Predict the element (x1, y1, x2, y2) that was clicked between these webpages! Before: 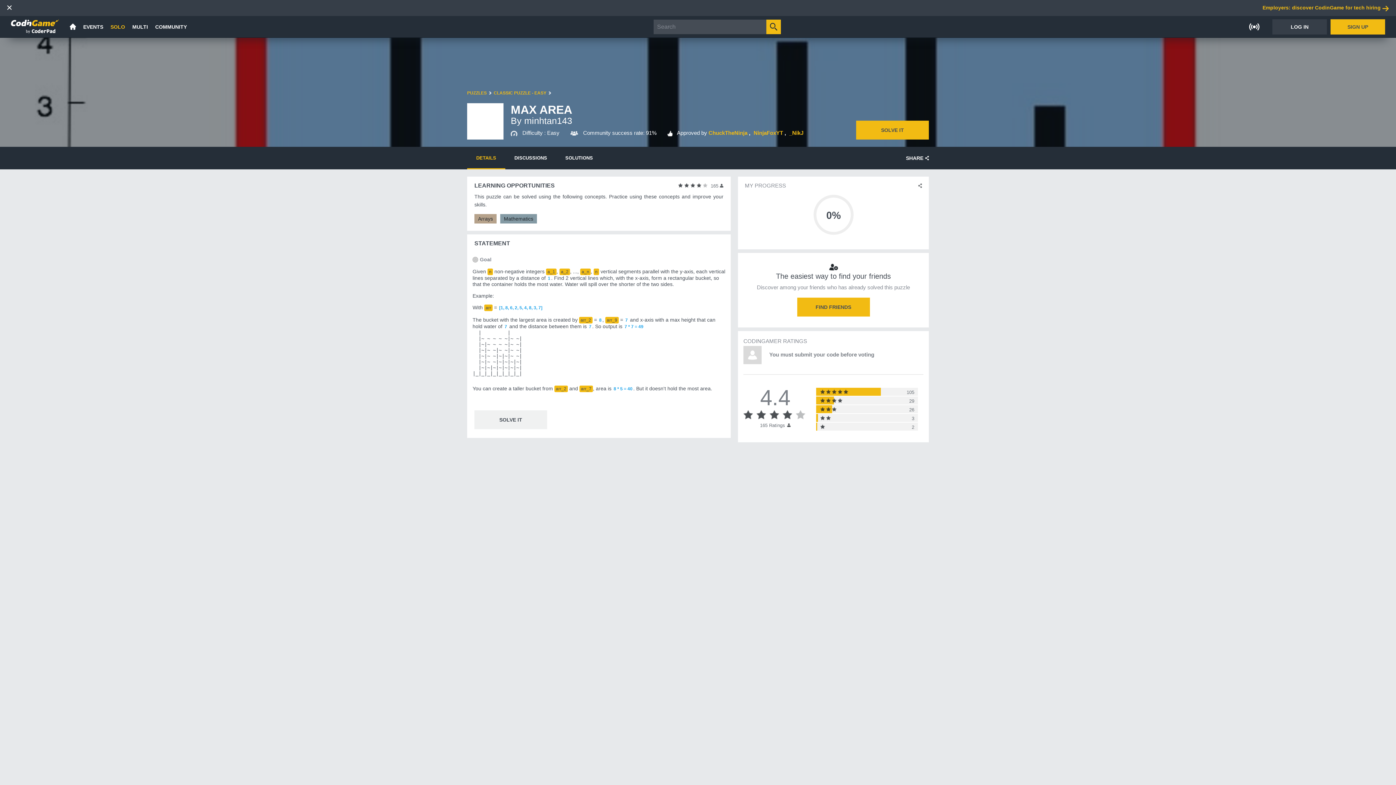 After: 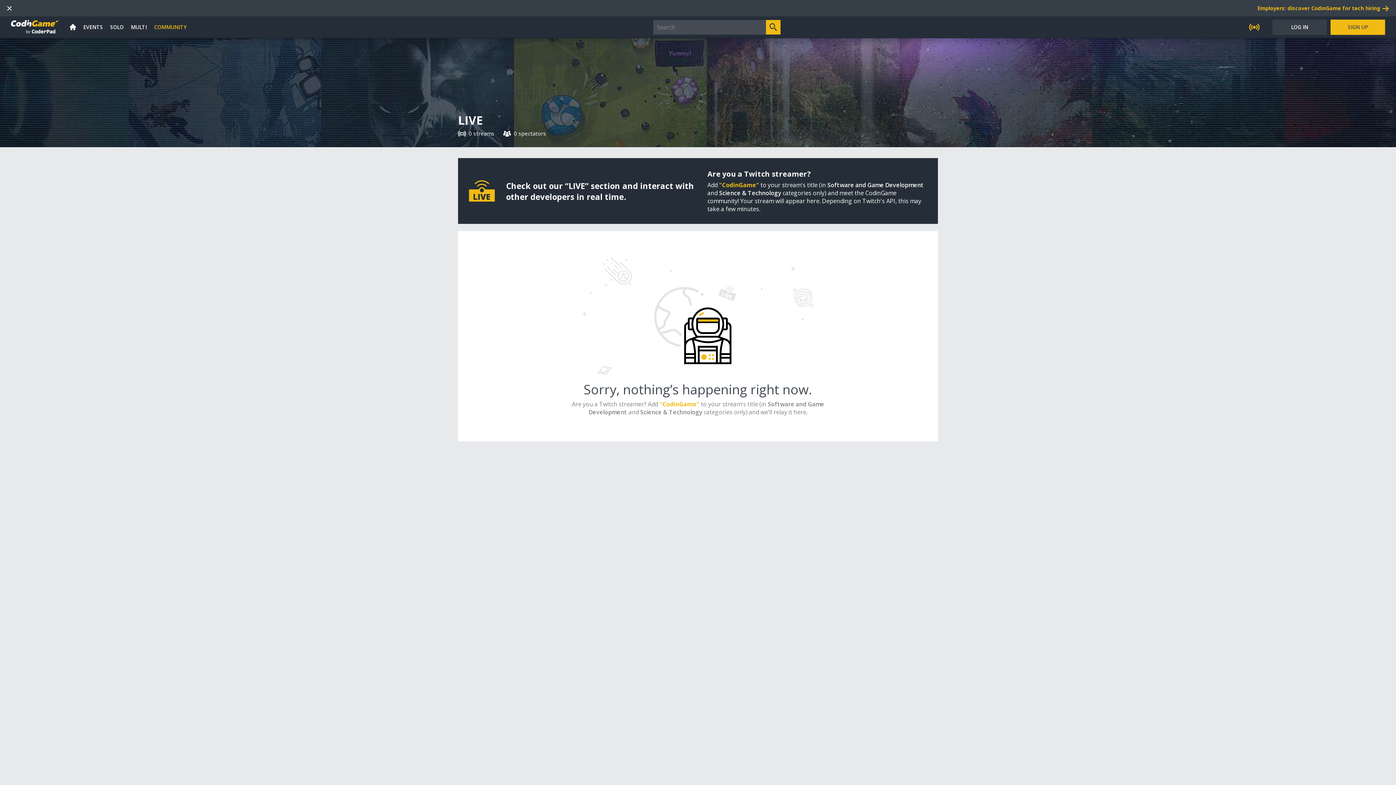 Action: bbox: (1244, 16, 1265, 37)